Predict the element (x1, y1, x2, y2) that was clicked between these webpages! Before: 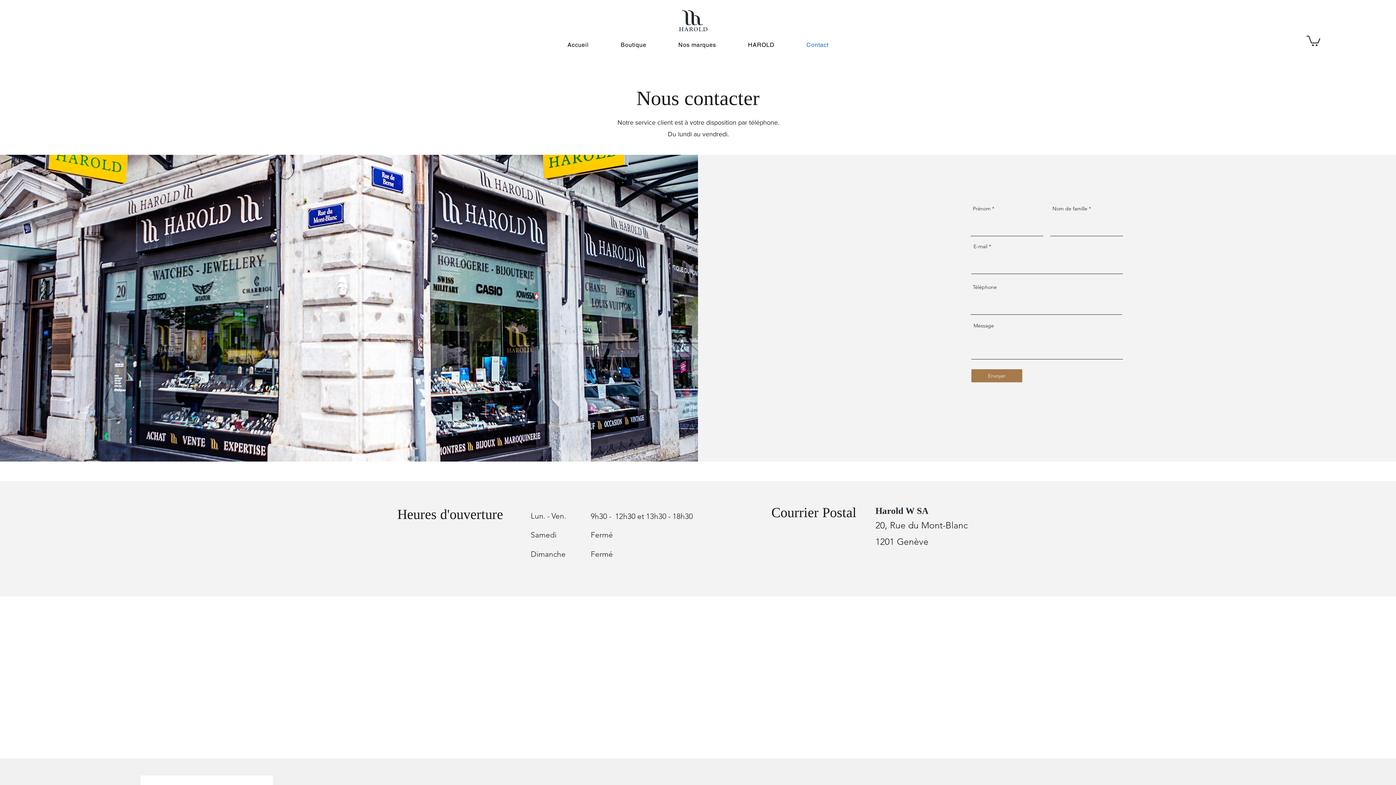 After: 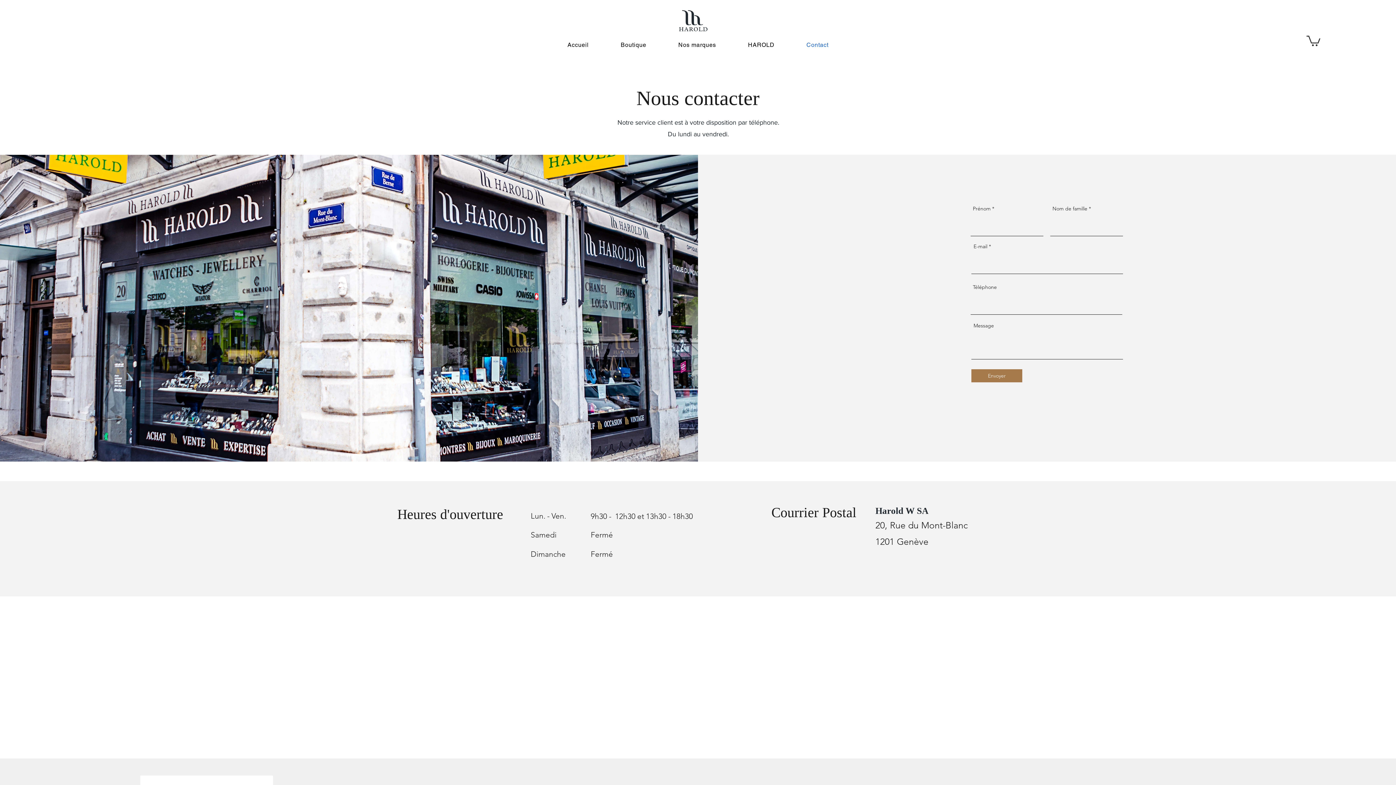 Action: bbox: (1306, 34, 1320, 46)